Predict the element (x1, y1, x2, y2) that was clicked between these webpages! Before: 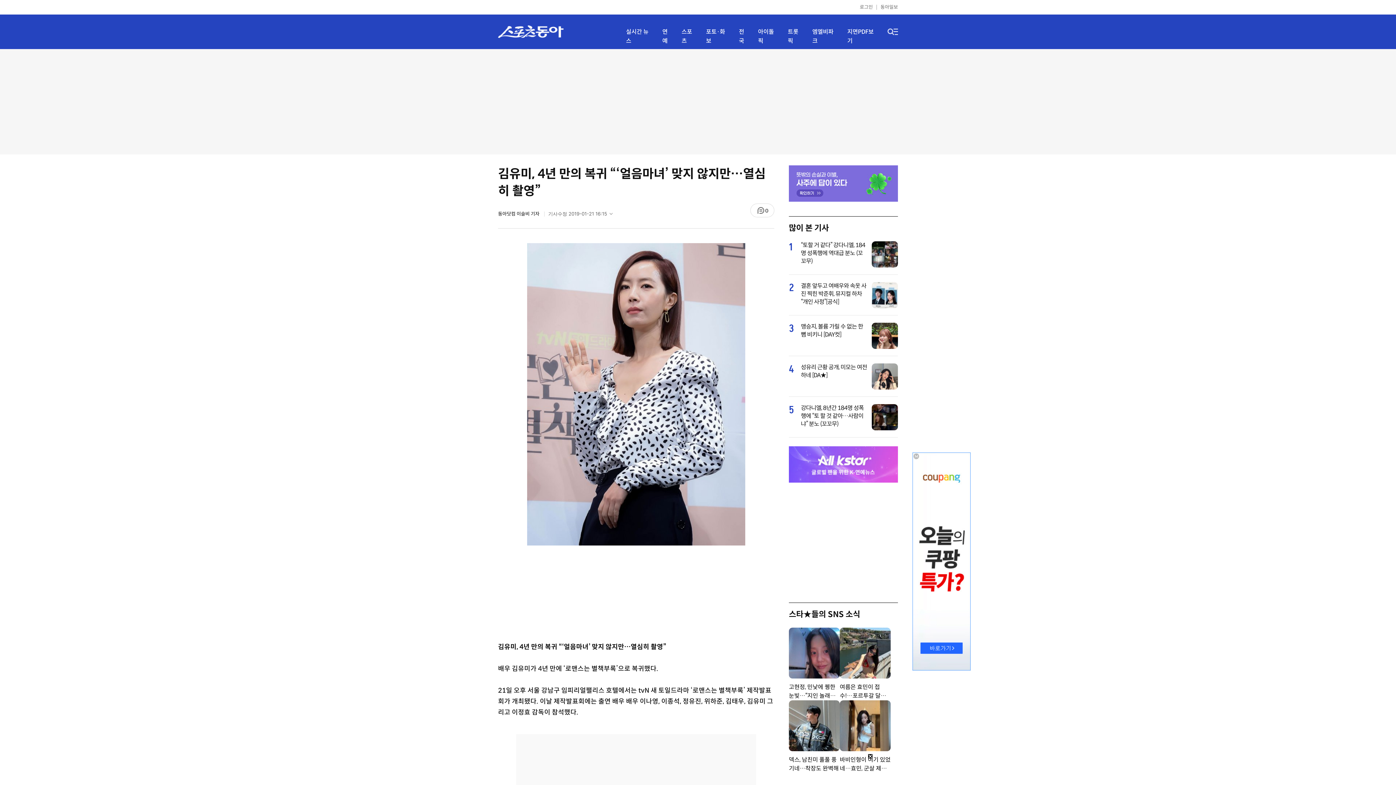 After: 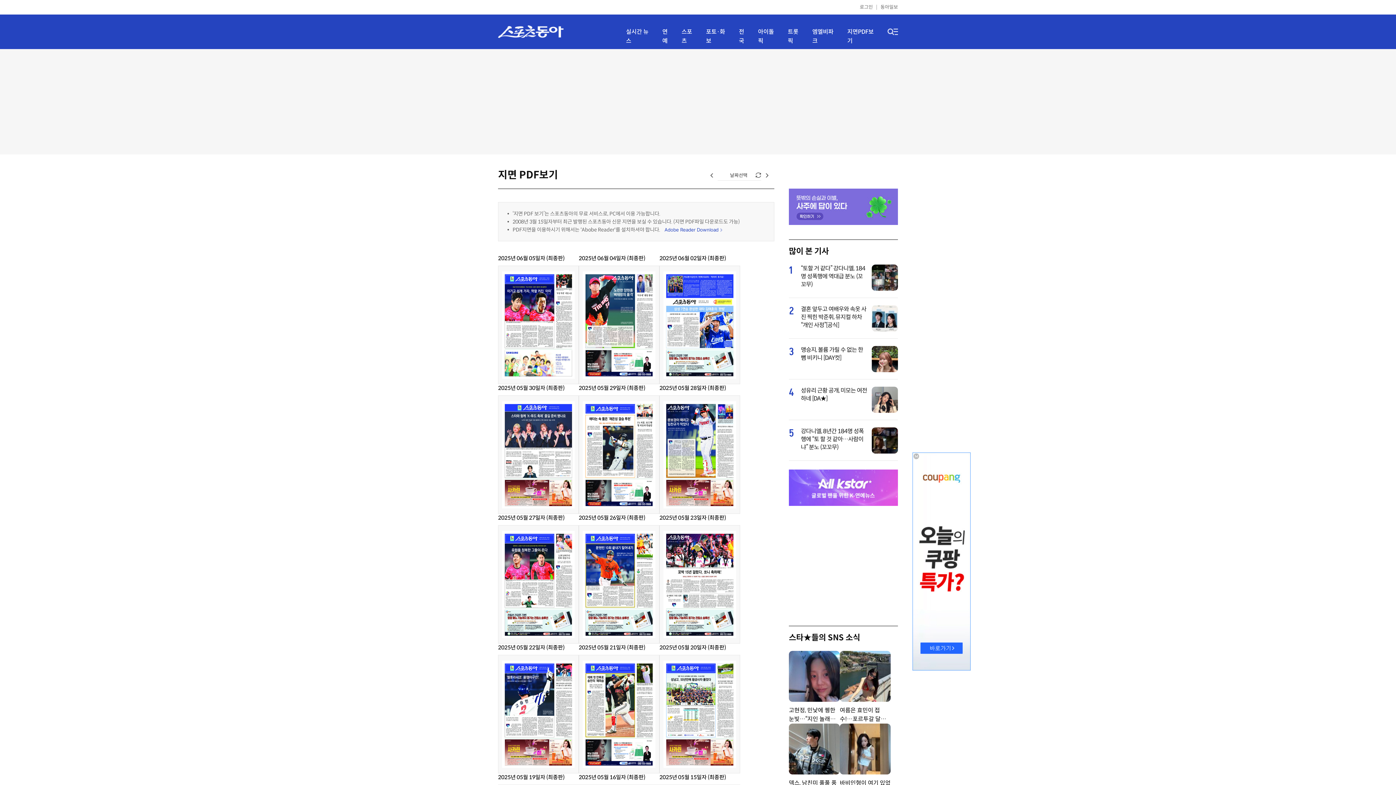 Action: label: 지면PDF보기 bbox: (847, 27, 878, 45)